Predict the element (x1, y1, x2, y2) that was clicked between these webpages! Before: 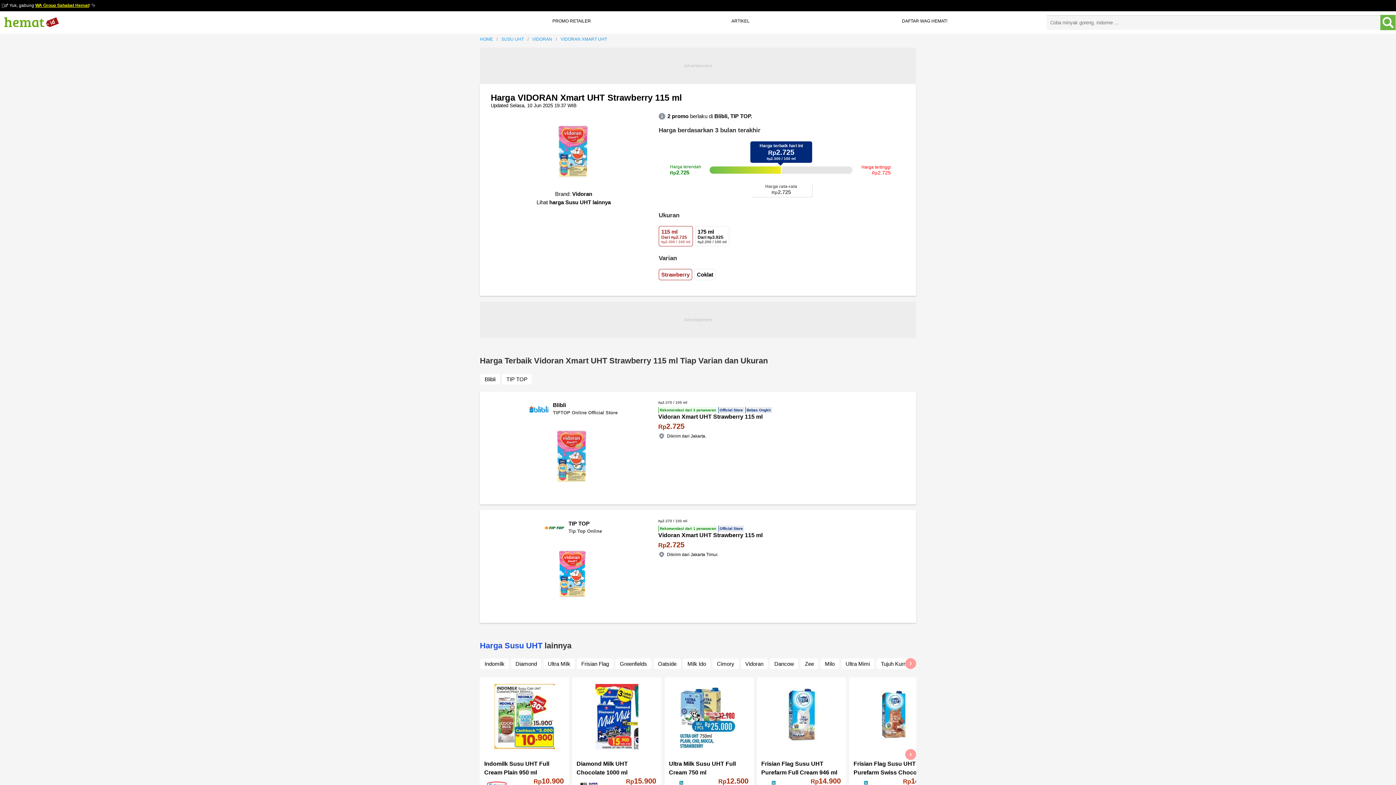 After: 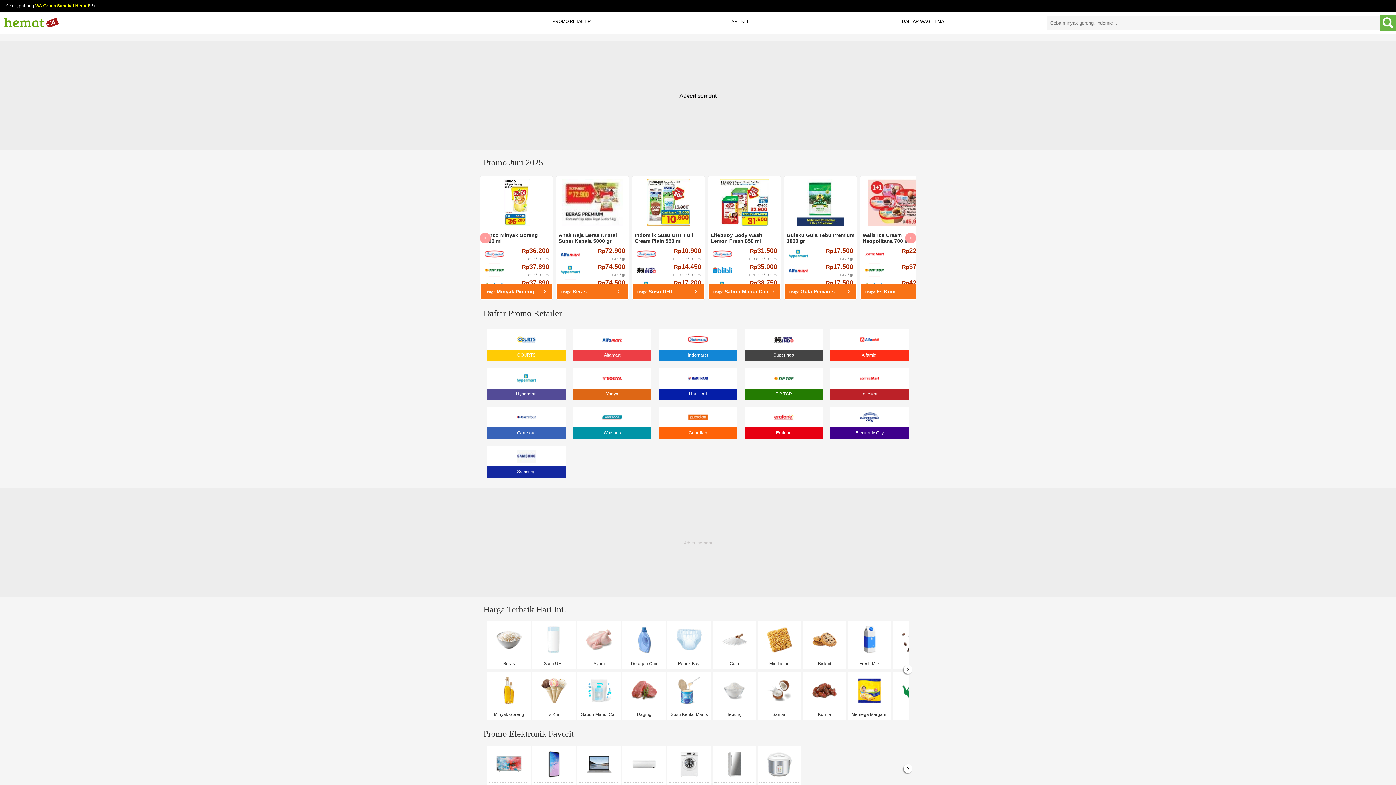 Action: label: HOME bbox: (480, 33, 501, 44)